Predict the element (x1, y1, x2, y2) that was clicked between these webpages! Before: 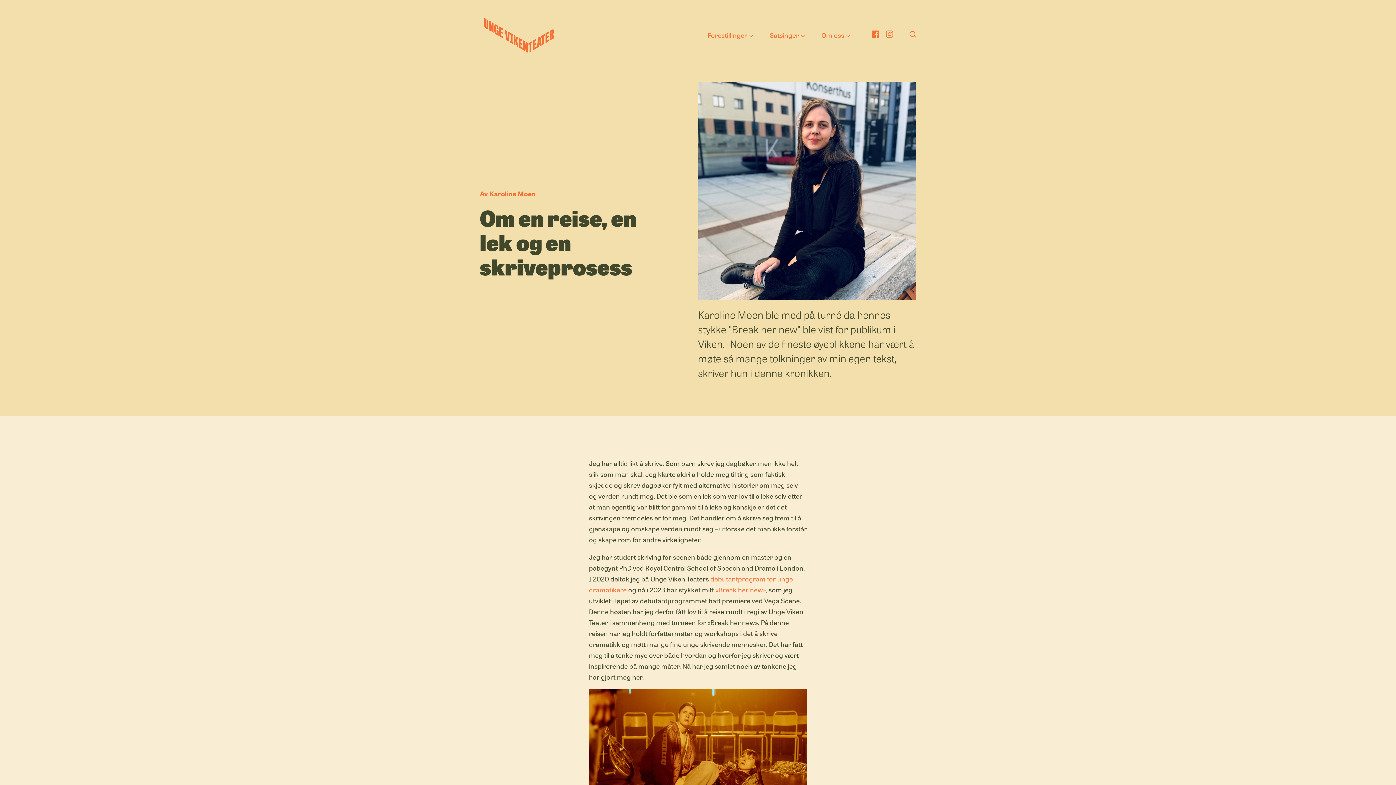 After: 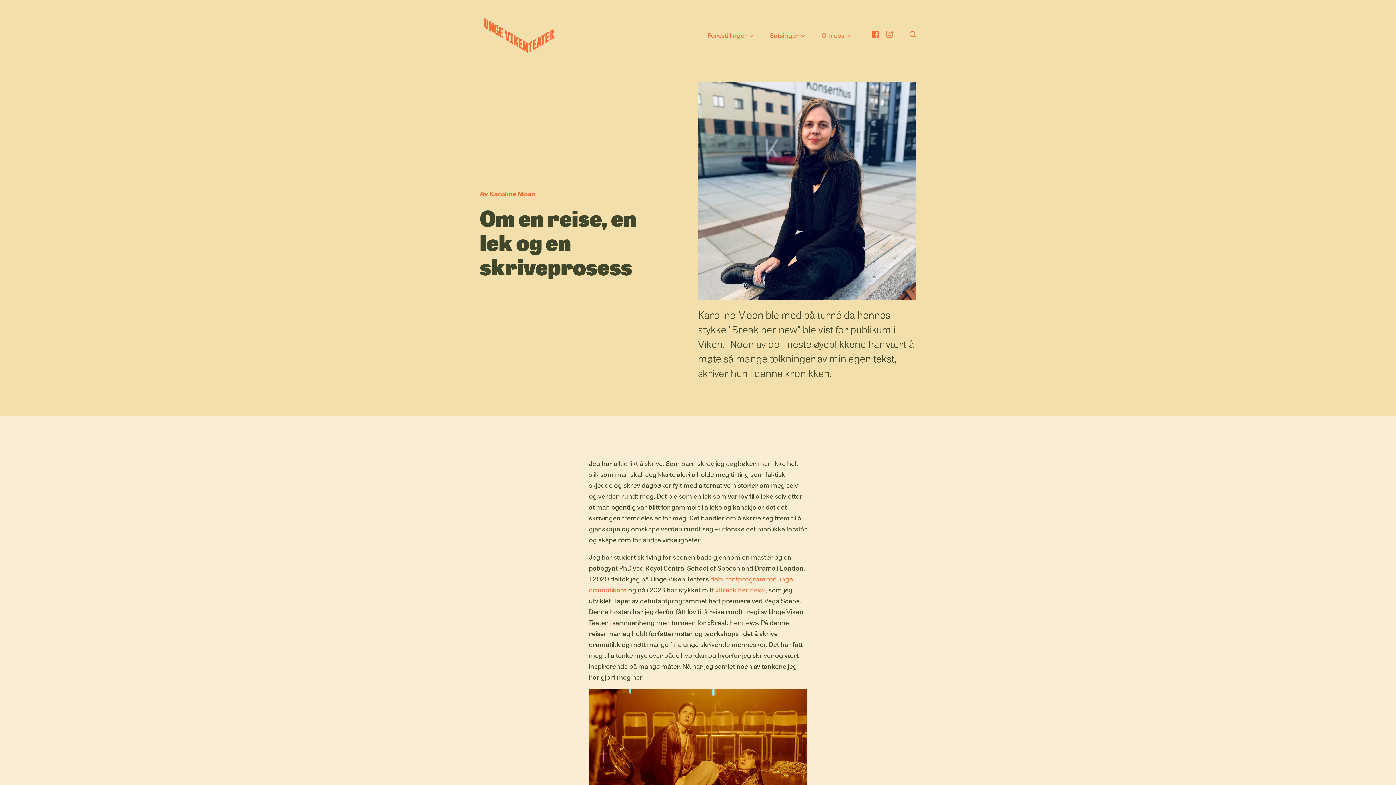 Action: bbox: (886, 30, 893, 39)